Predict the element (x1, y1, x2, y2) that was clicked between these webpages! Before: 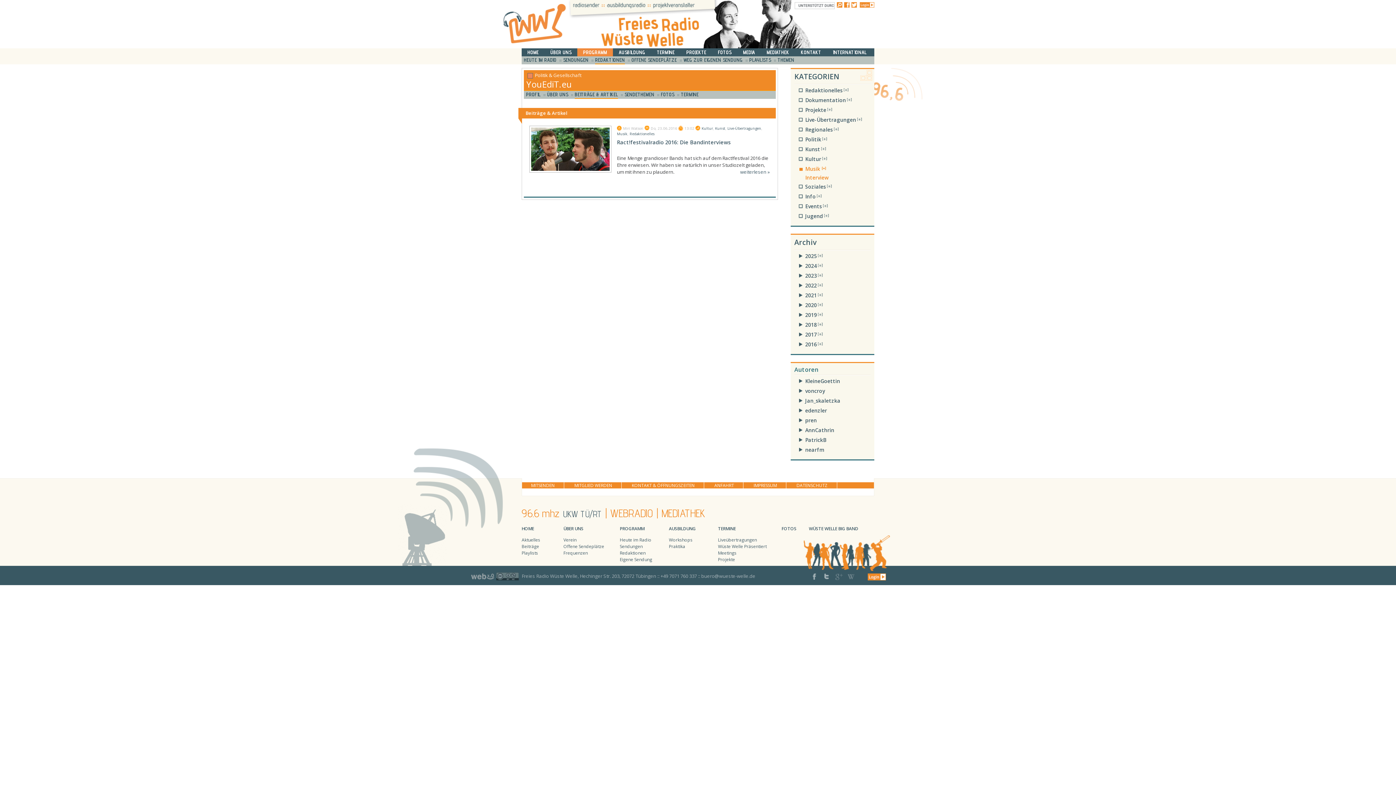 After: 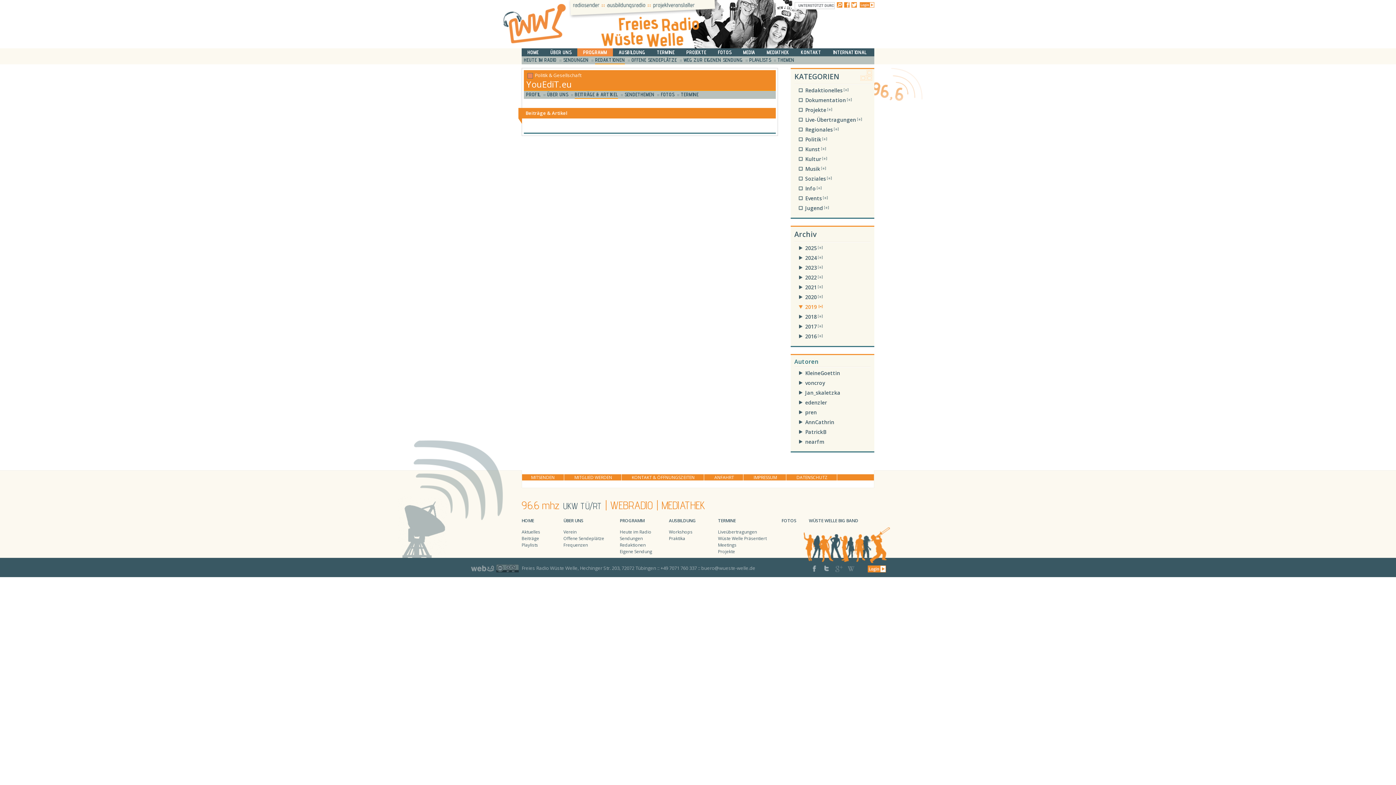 Action: label: 2019 bbox: (805, 311, 822, 318)